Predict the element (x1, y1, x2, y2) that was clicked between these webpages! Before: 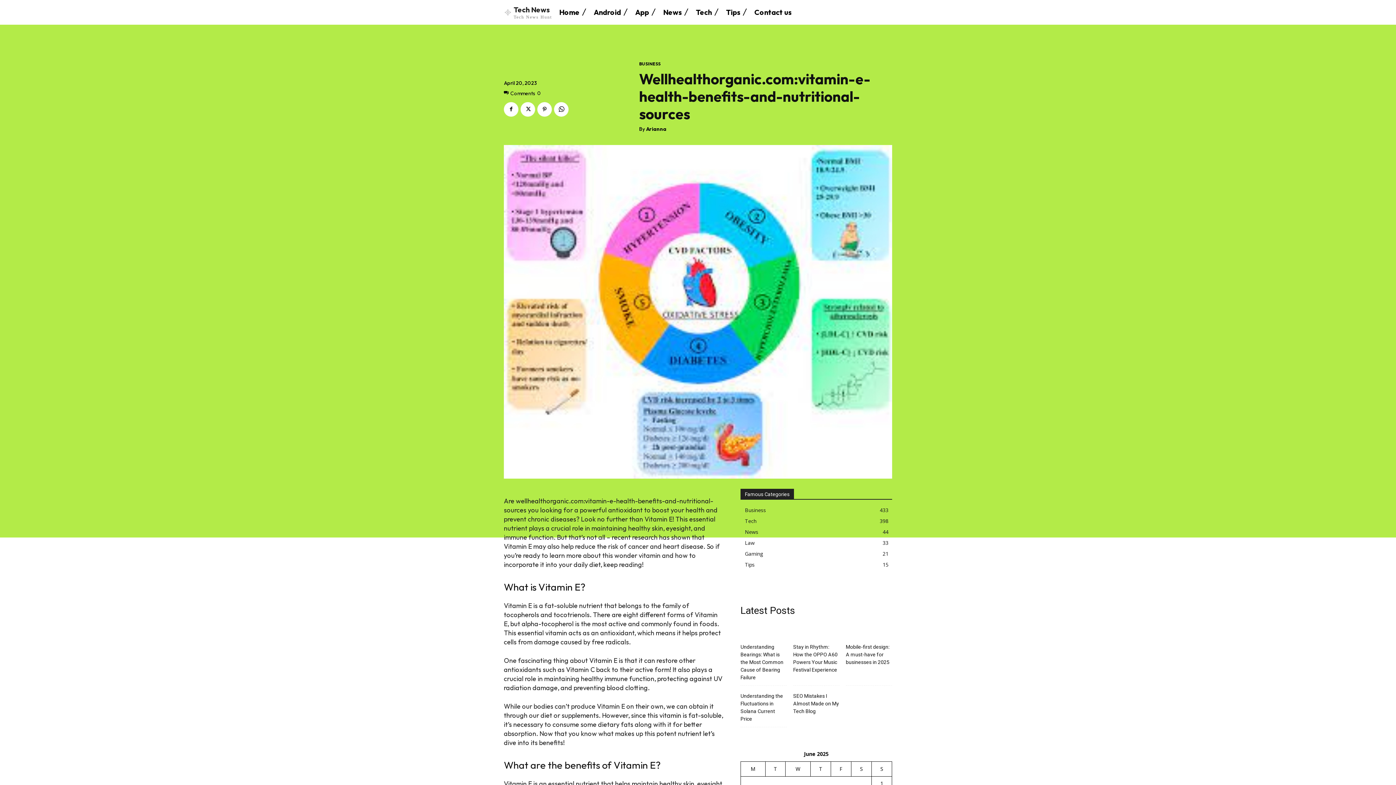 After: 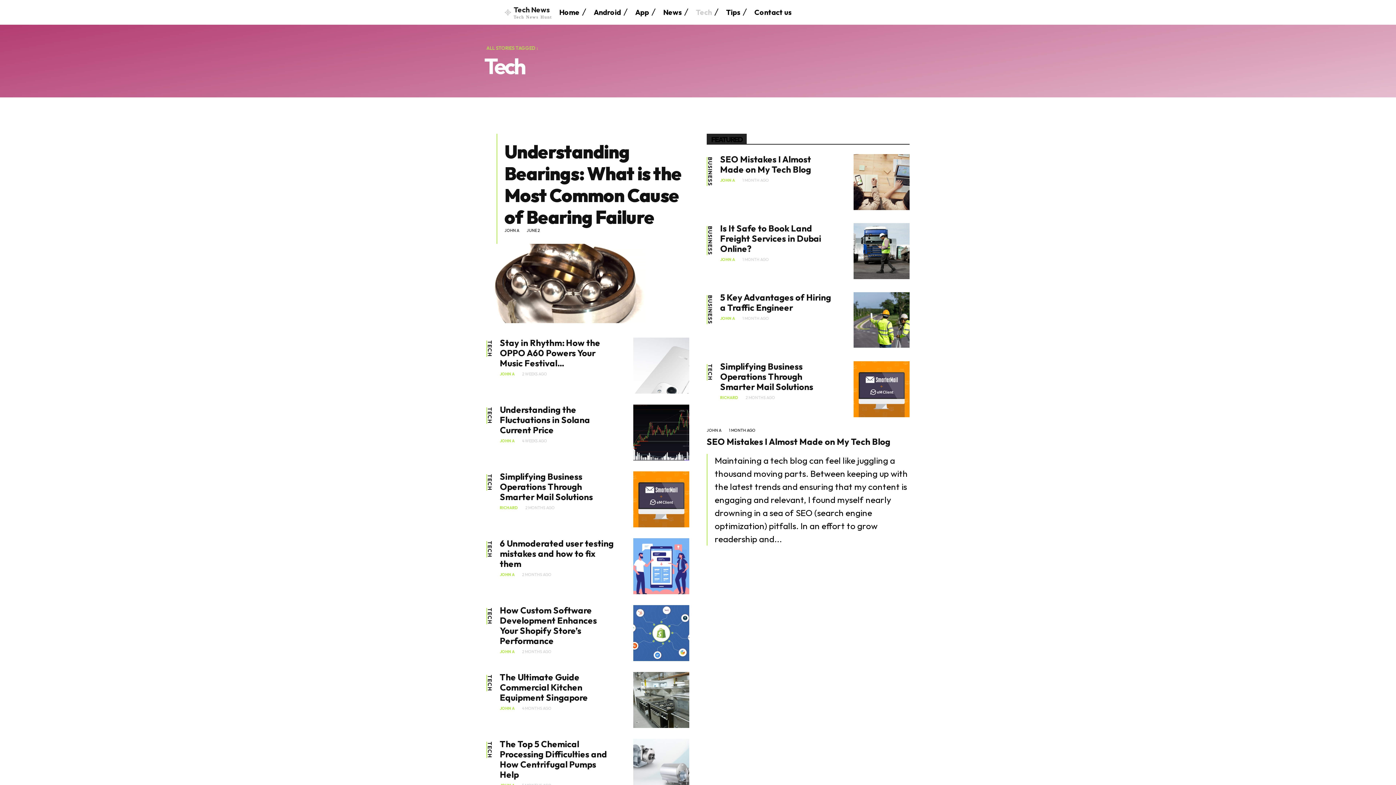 Action: bbox: (696, 3, 712, 21) label: Tech